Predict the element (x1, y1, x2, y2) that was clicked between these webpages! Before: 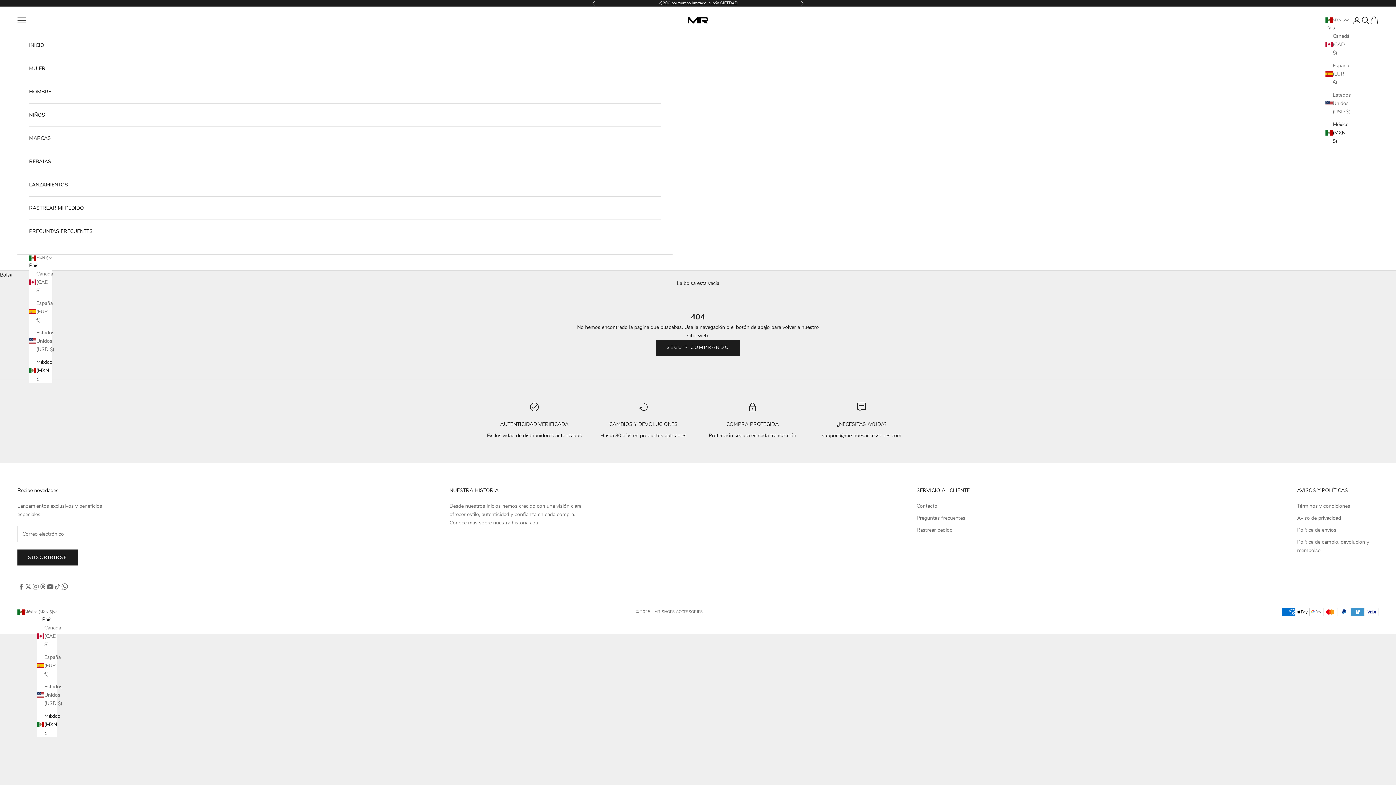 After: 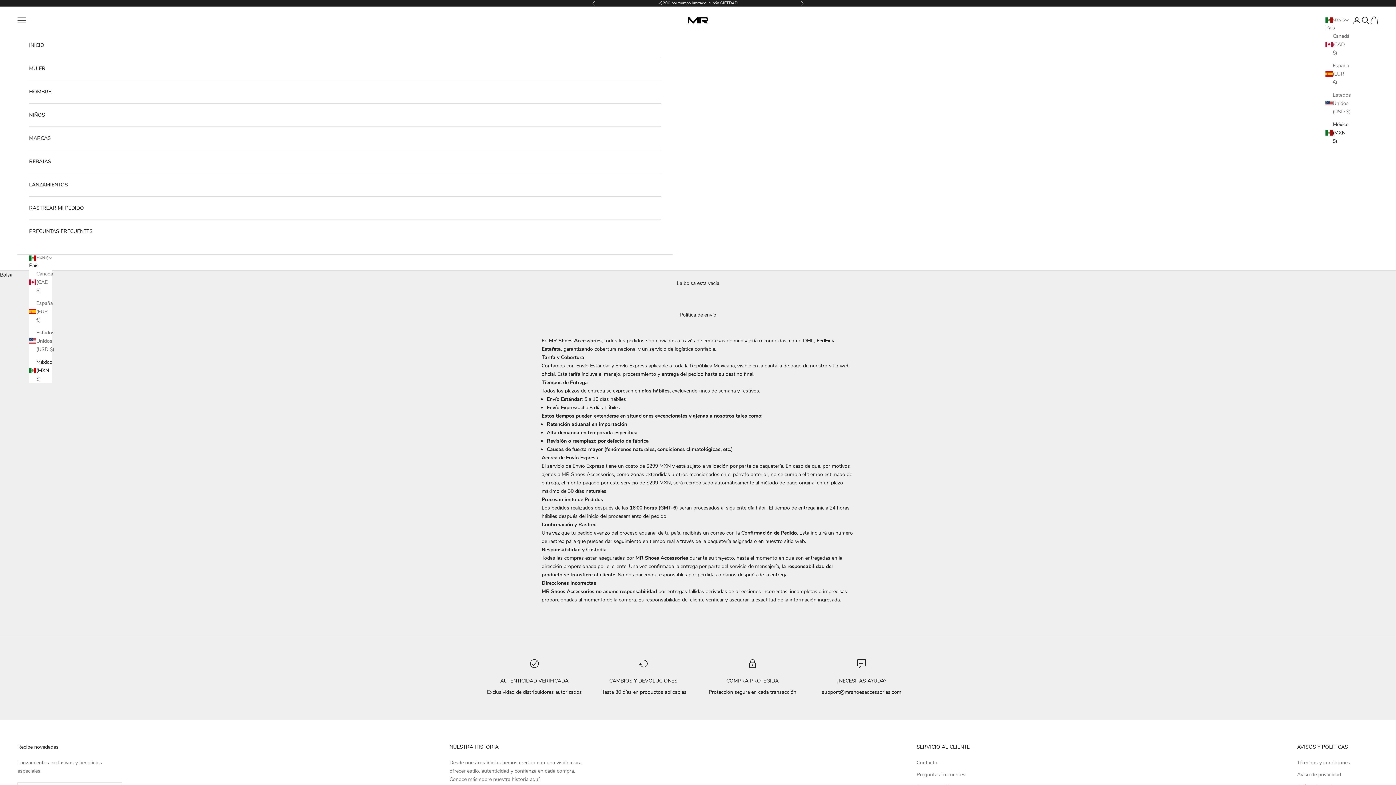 Action: bbox: (1297, 526, 1336, 533) label: Política de envíos